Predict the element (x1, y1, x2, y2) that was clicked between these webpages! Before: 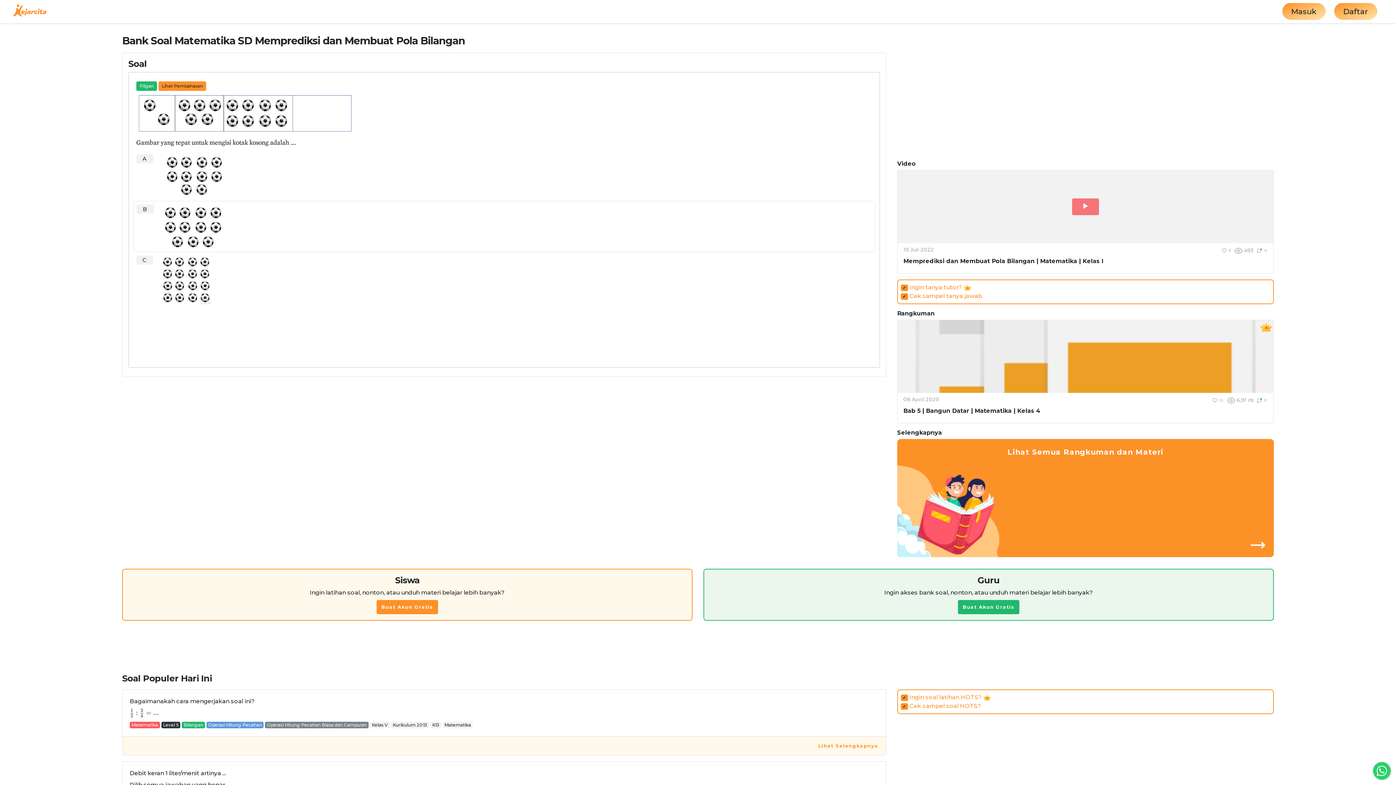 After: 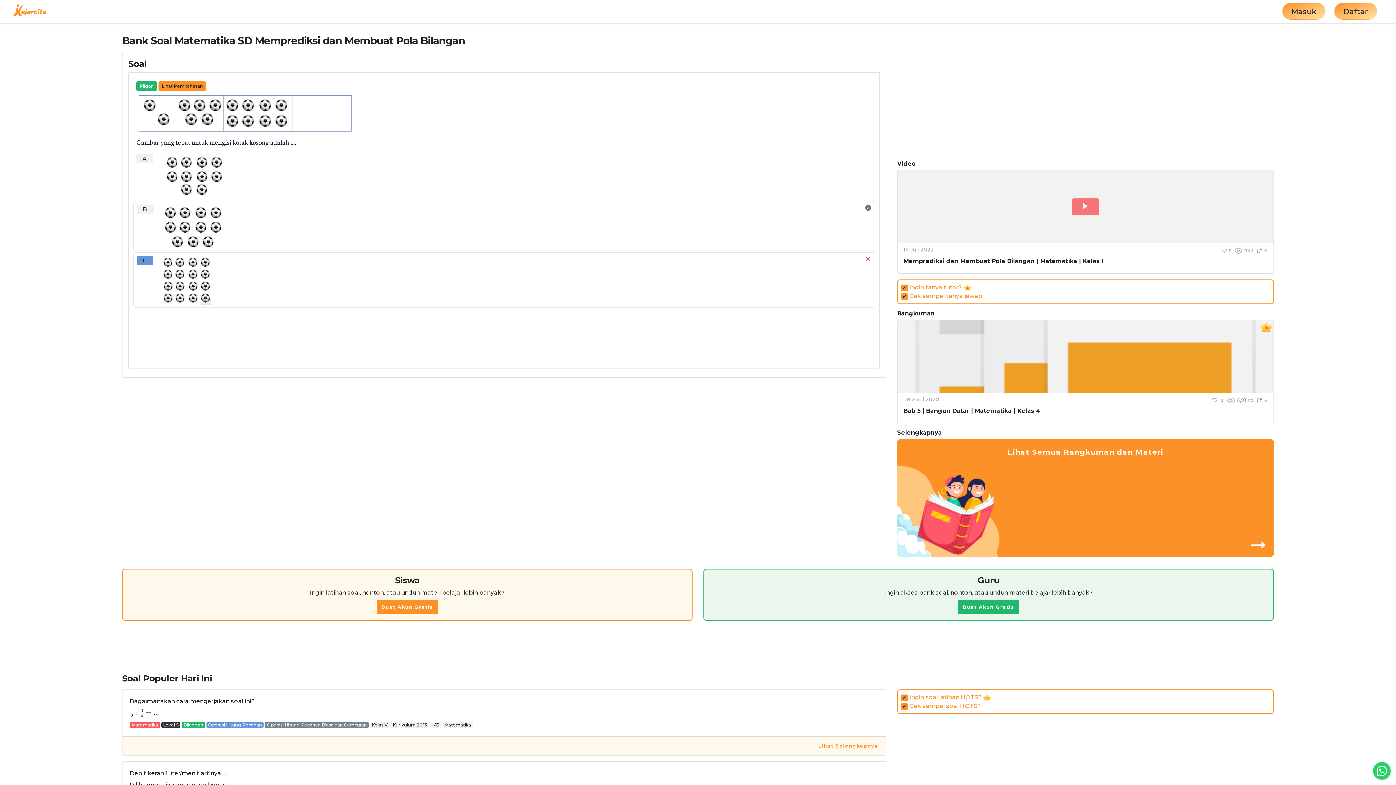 Action: label: C bbox: (136, 255, 153, 264)